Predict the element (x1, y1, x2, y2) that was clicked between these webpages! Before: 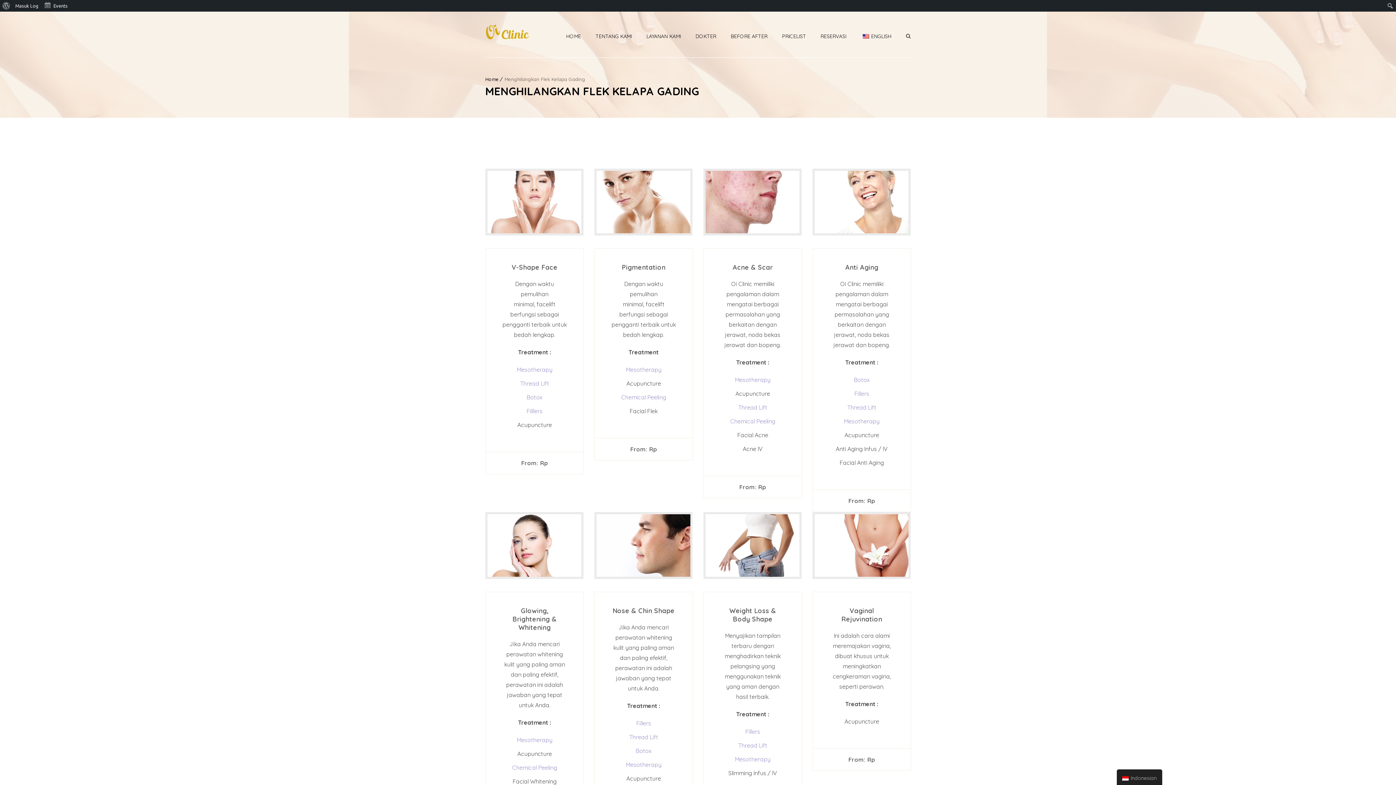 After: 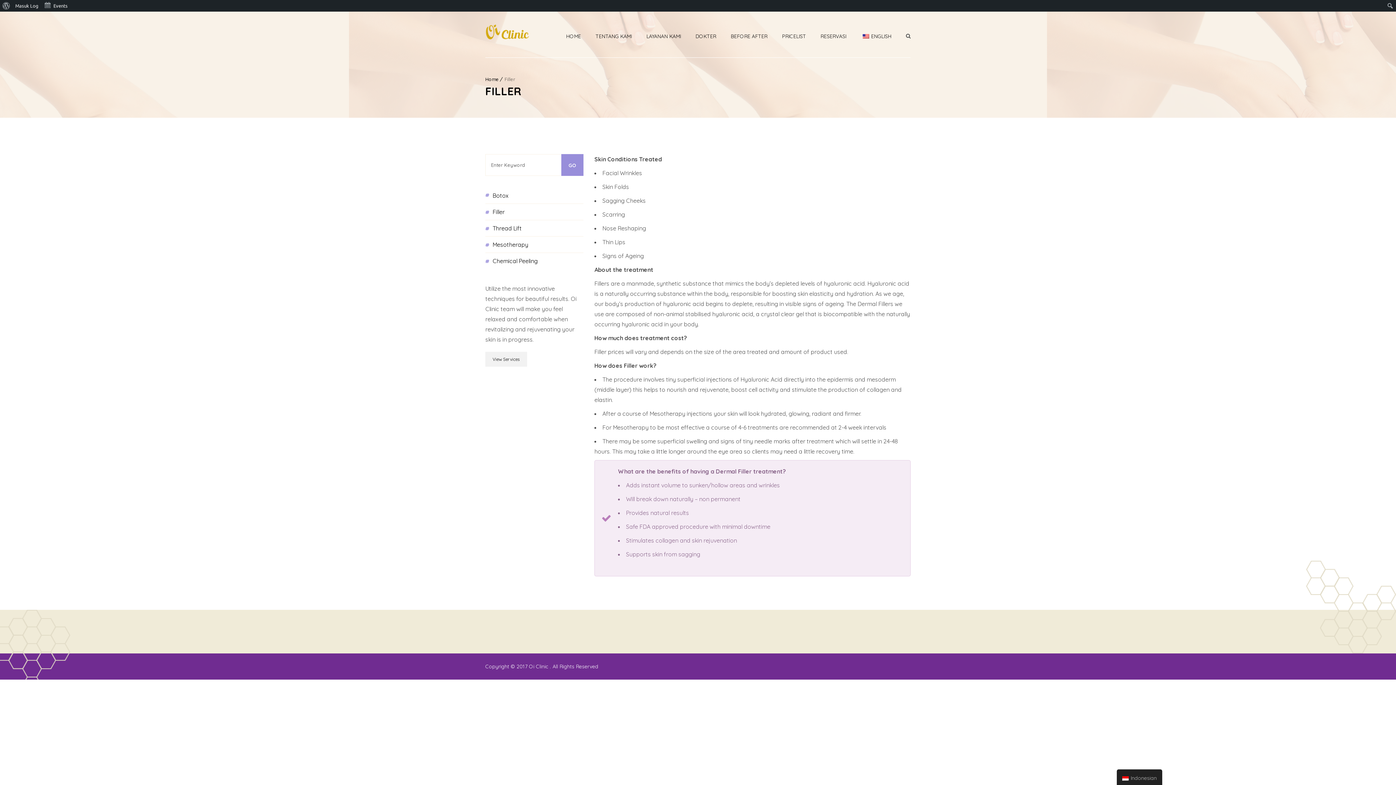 Action: bbox: (745, 728, 760, 735) label: Fillers